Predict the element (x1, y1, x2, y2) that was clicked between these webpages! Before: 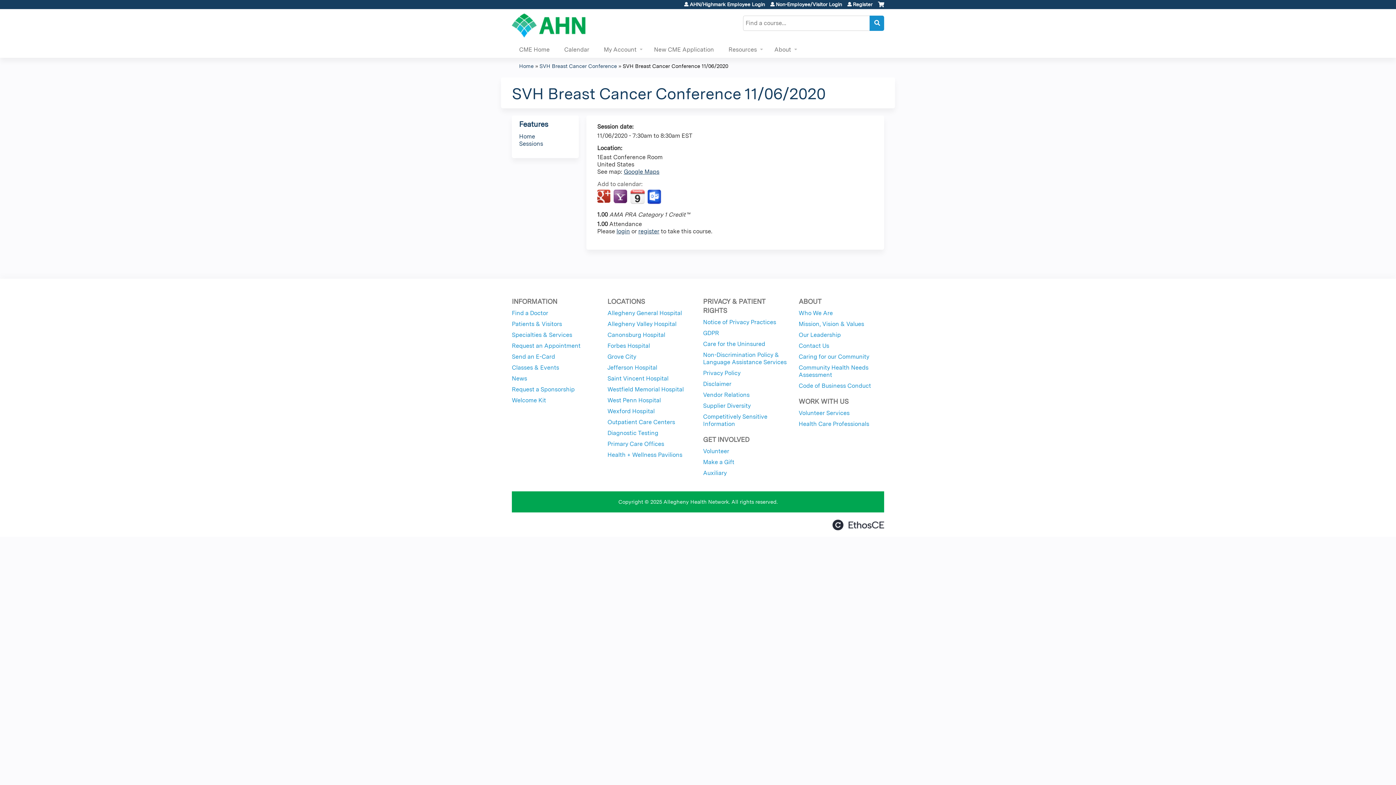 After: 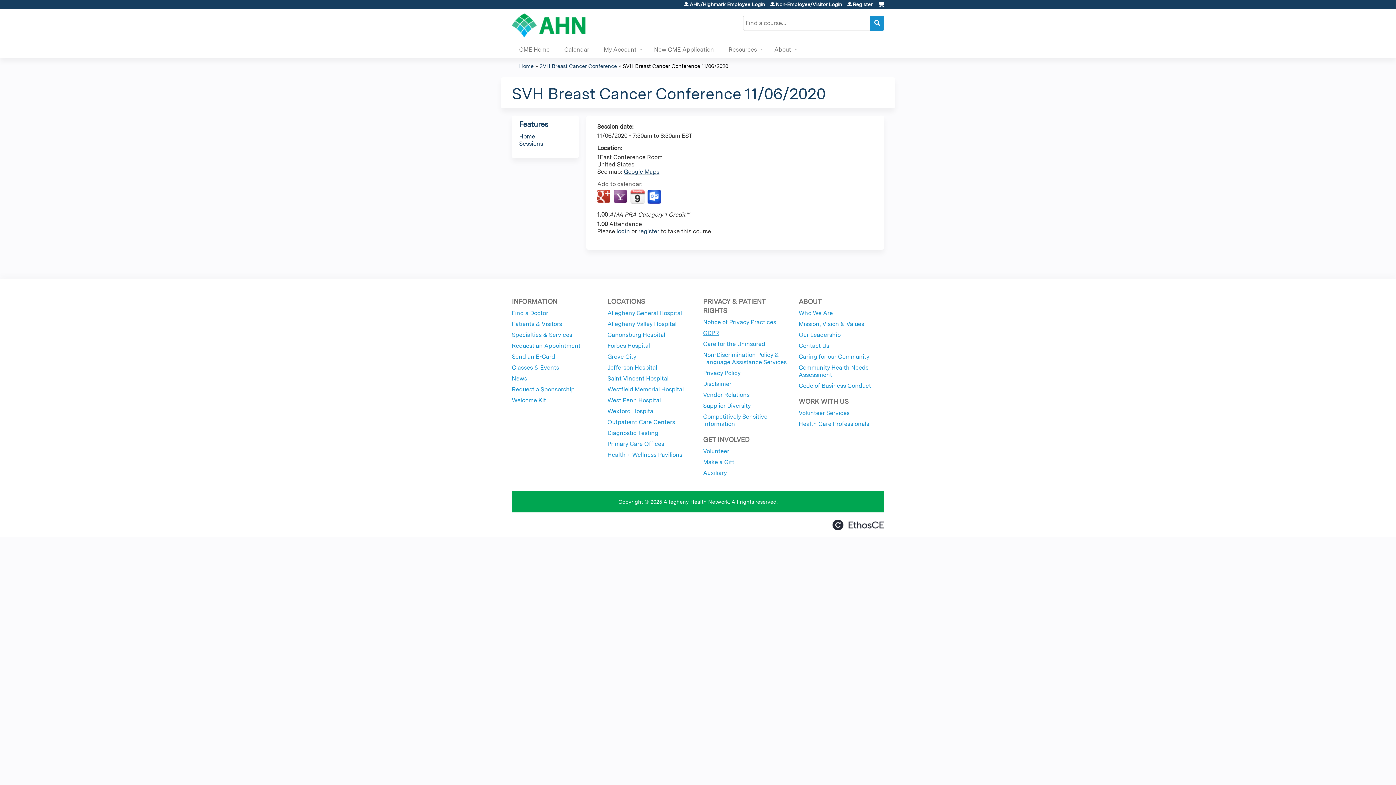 Action: label: GDPR bbox: (703, 329, 719, 336)